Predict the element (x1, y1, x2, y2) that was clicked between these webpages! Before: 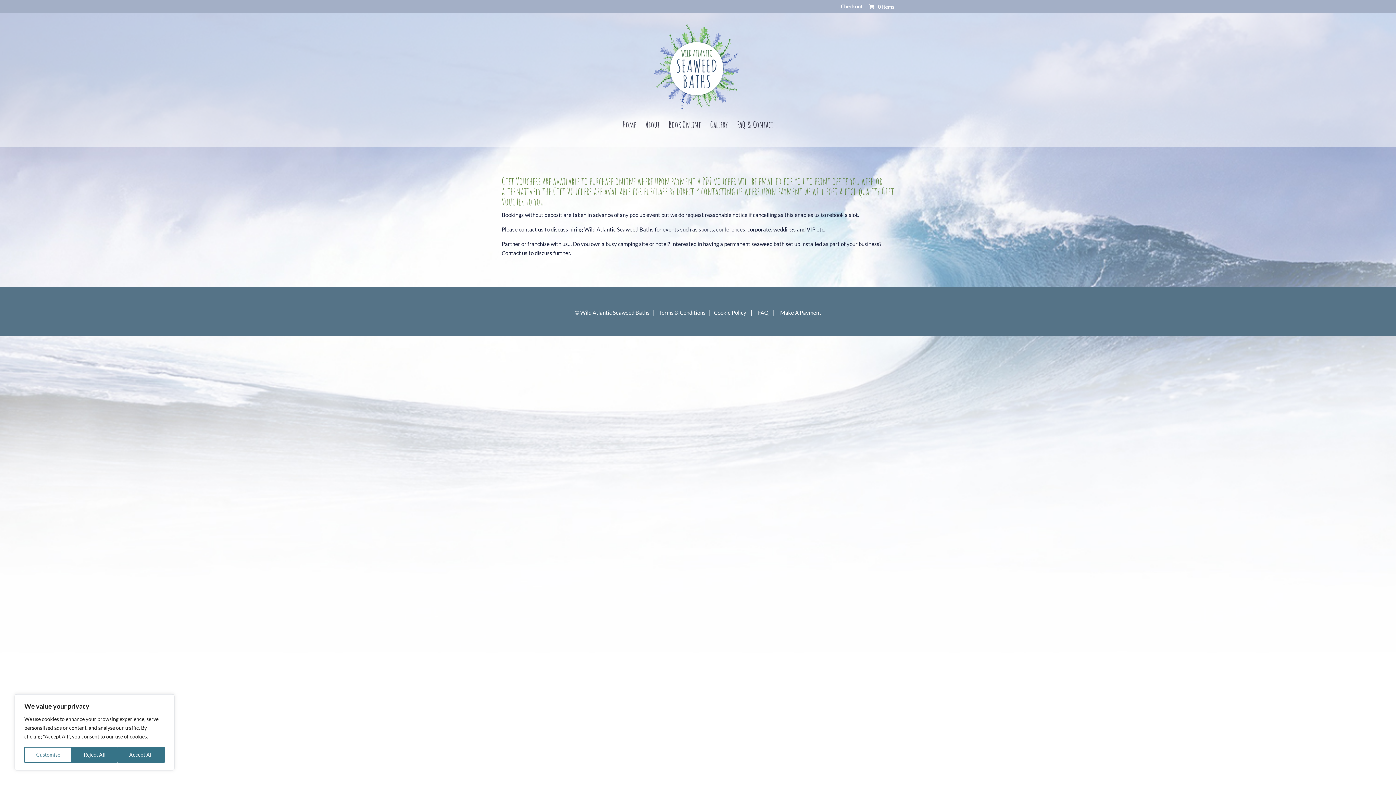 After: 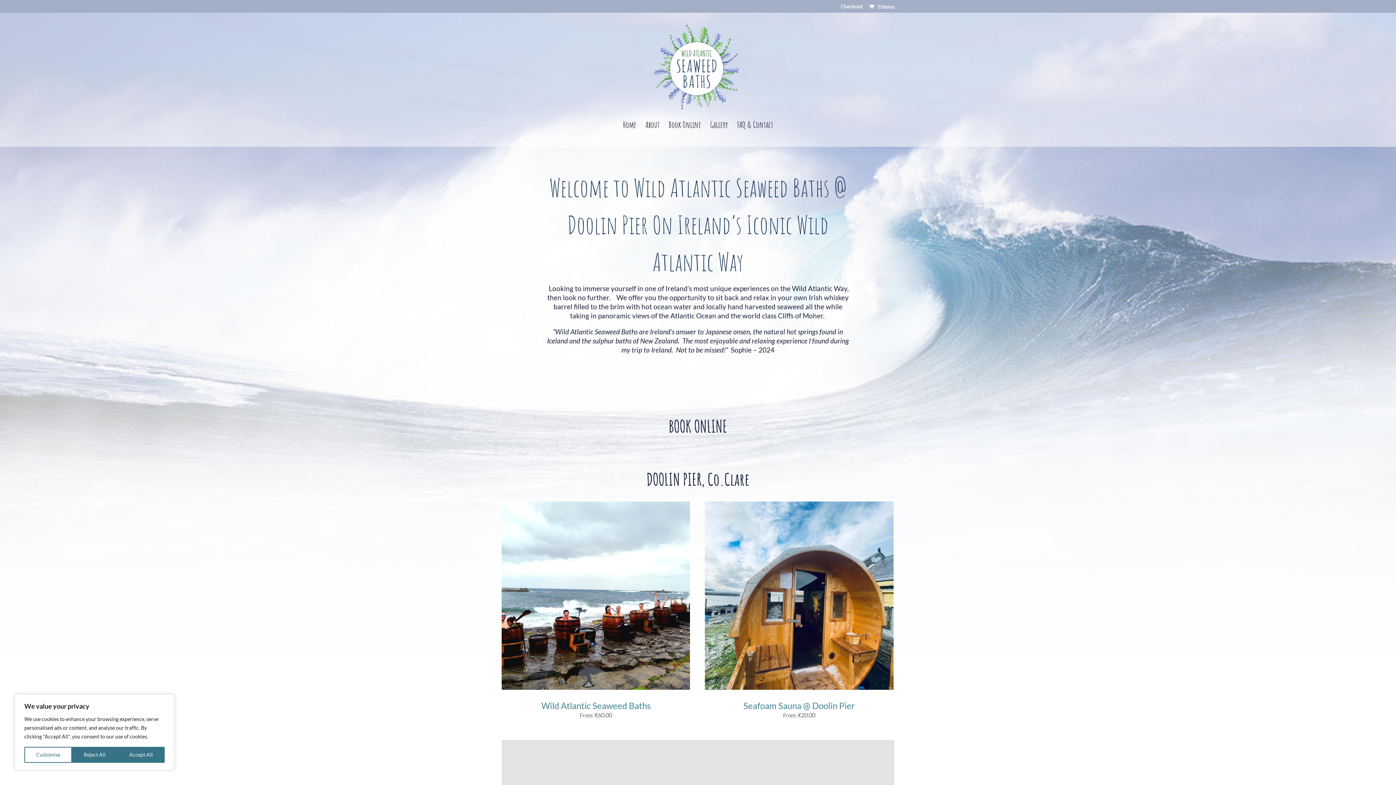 Action: bbox: (623, 122, 636, 146) label: Home